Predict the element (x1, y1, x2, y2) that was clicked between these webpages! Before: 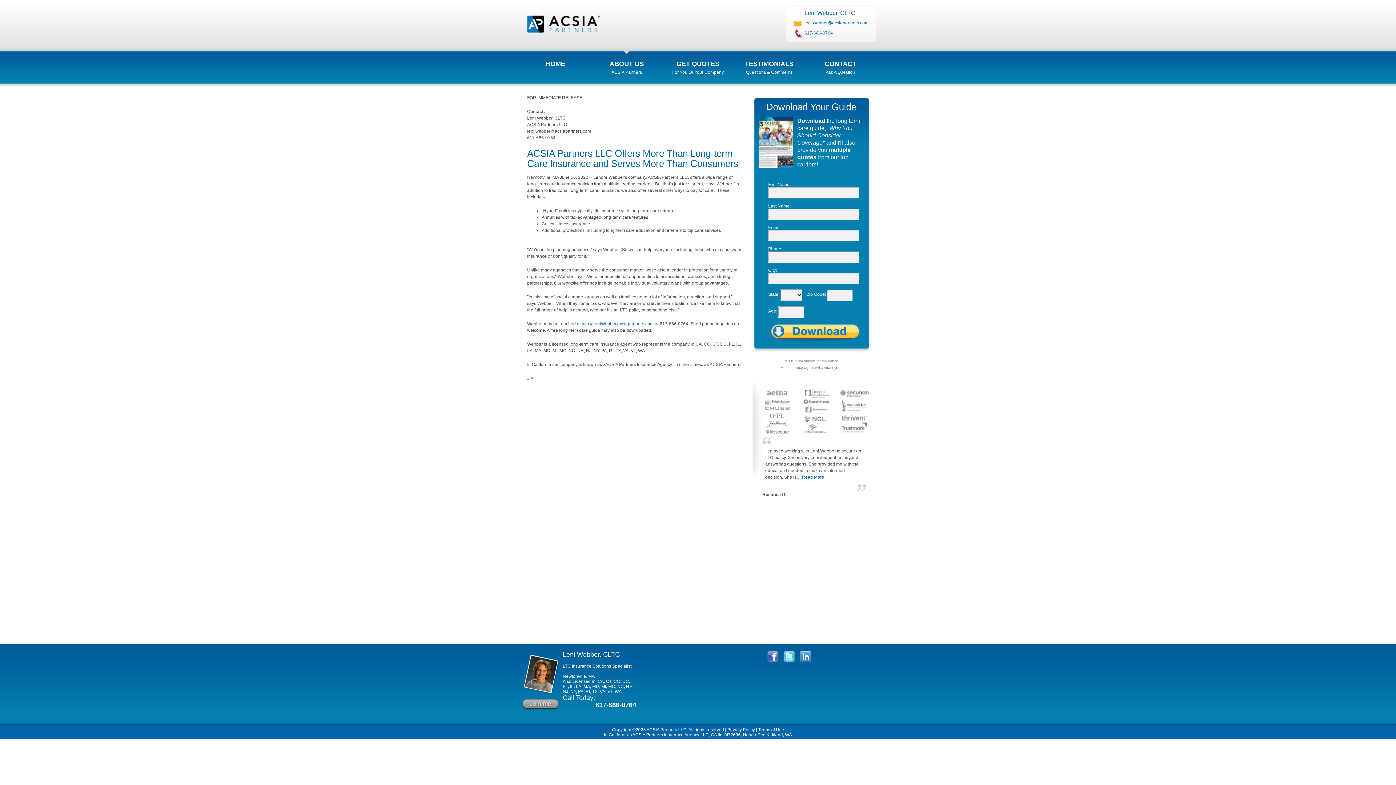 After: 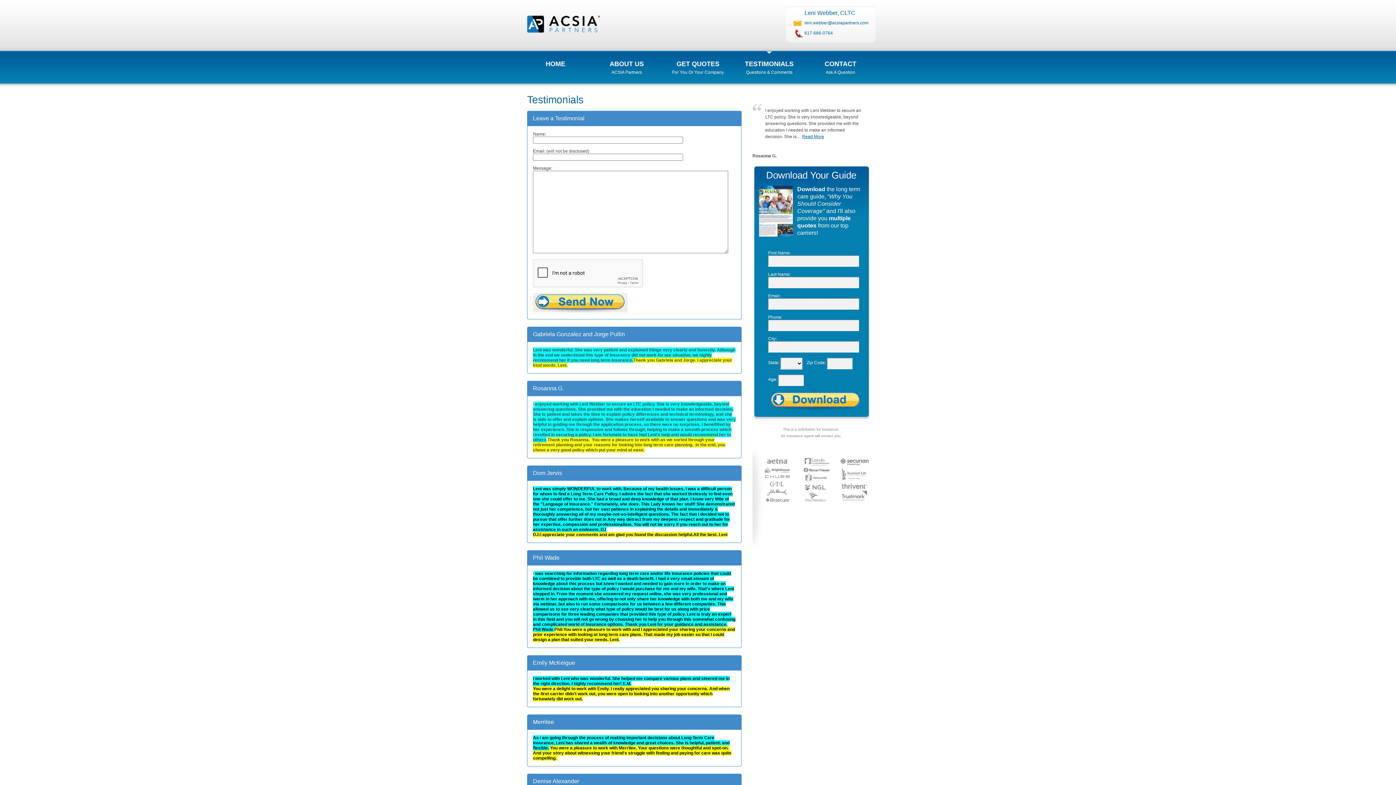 Action: bbox: (733, 51, 805, 69) label: TESTIMONIALS